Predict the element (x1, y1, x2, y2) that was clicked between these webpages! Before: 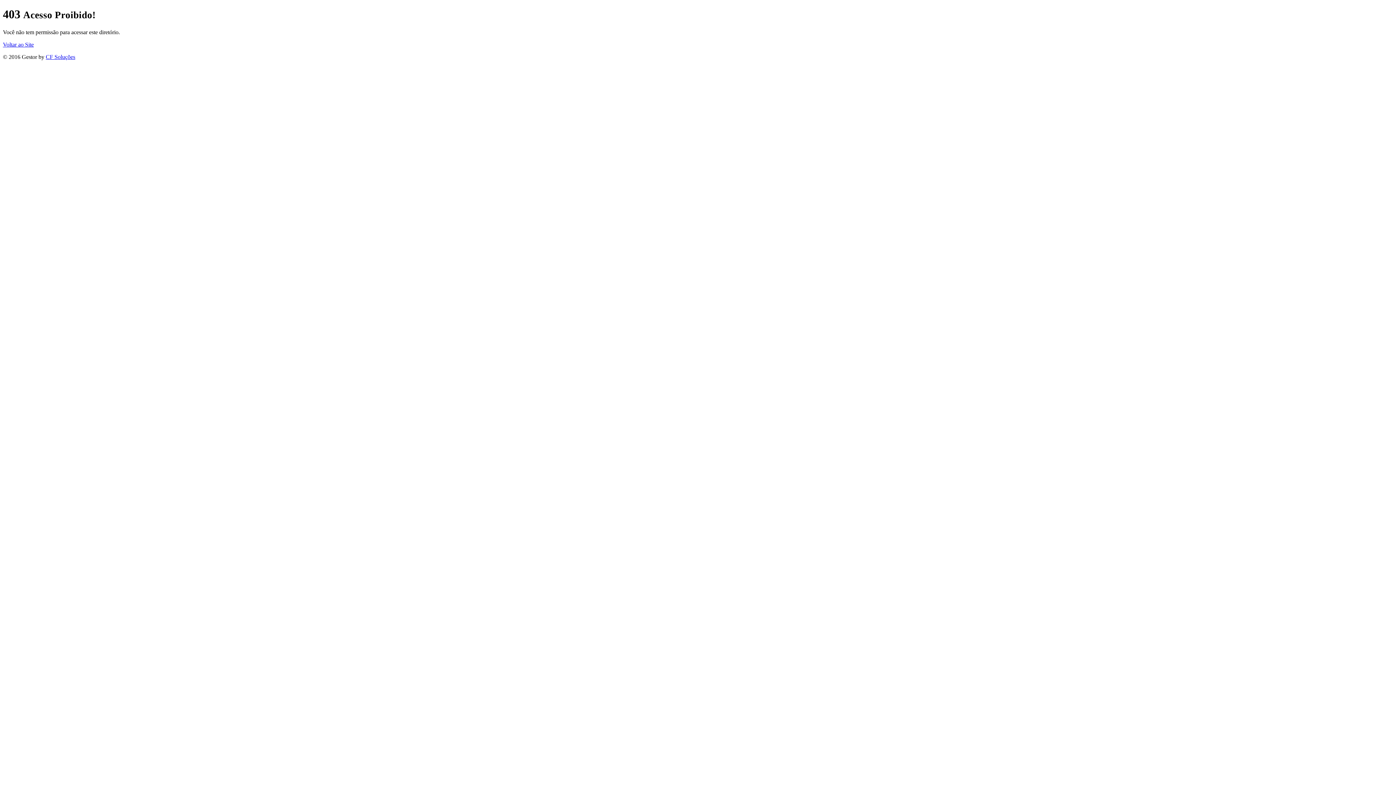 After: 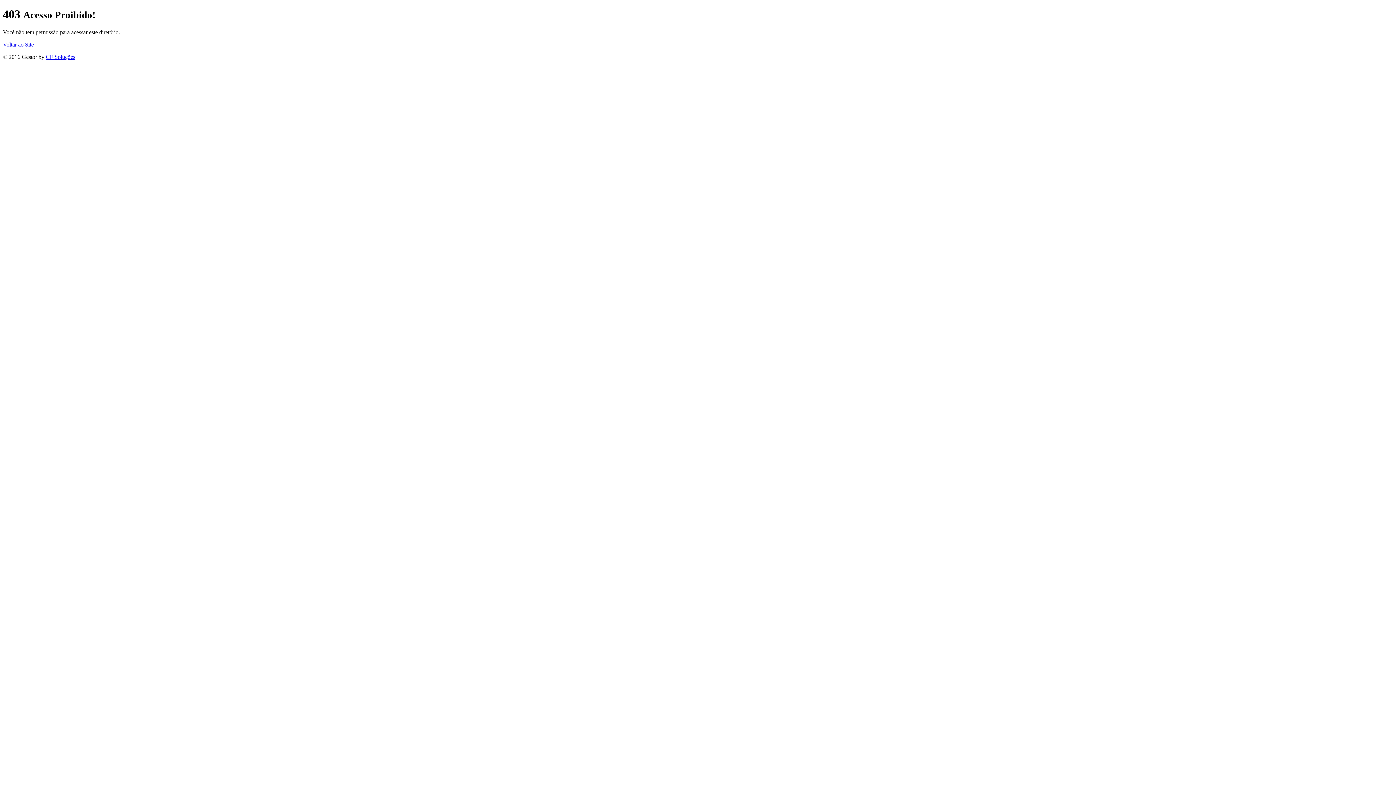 Action: label: CF Soluções bbox: (45, 53, 75, 59)